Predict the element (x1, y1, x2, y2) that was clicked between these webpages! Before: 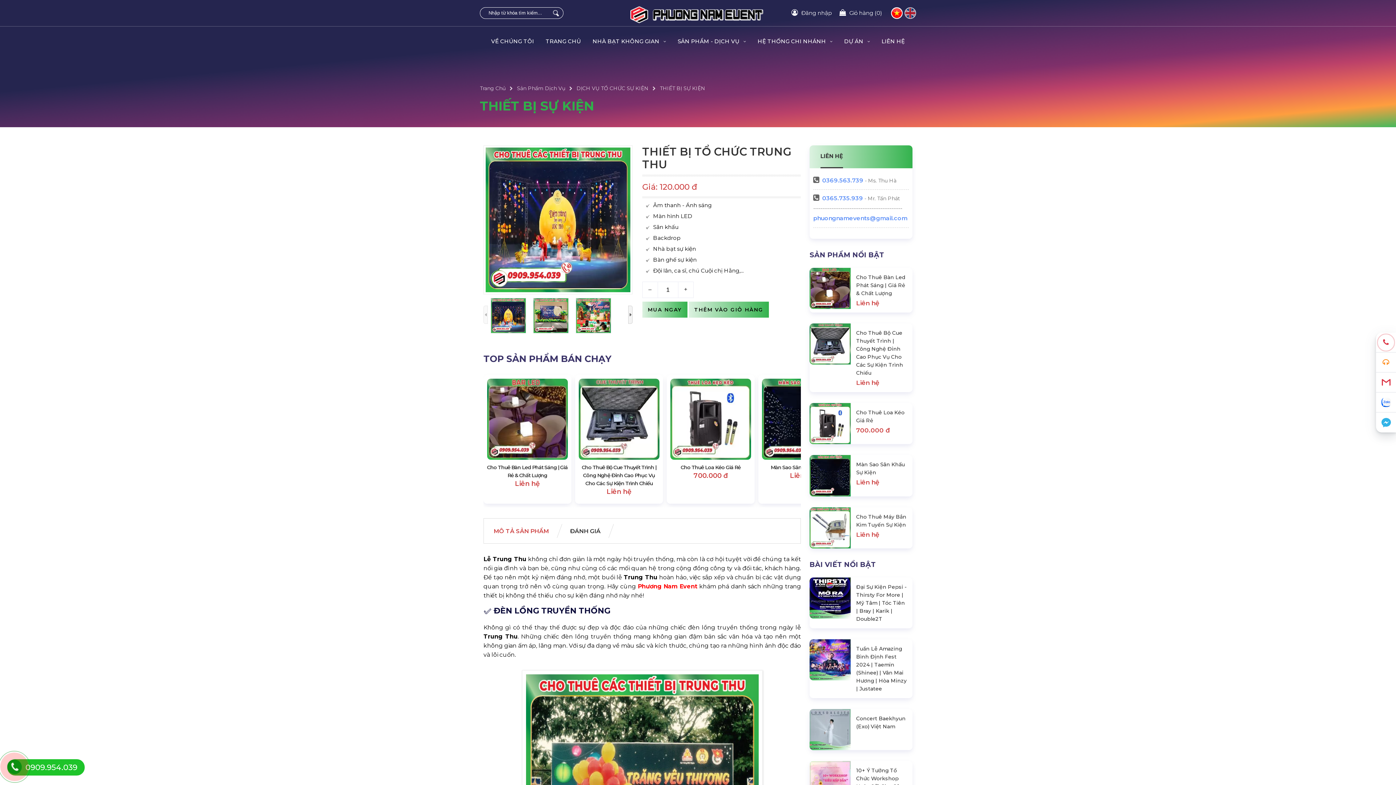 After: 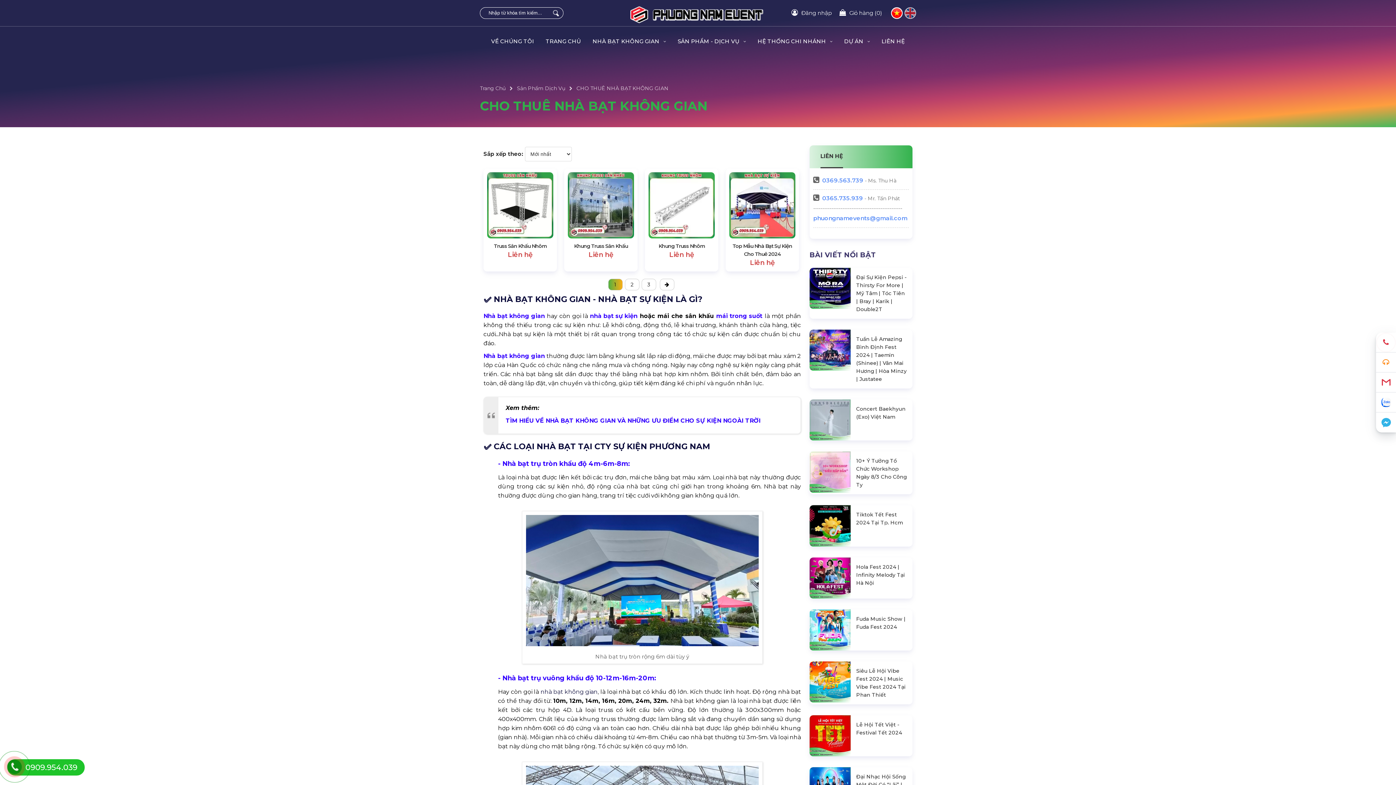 Action: bbox: (586, 37, 672, 45) label: NHÀ BẠT KHÔNG GIAN 